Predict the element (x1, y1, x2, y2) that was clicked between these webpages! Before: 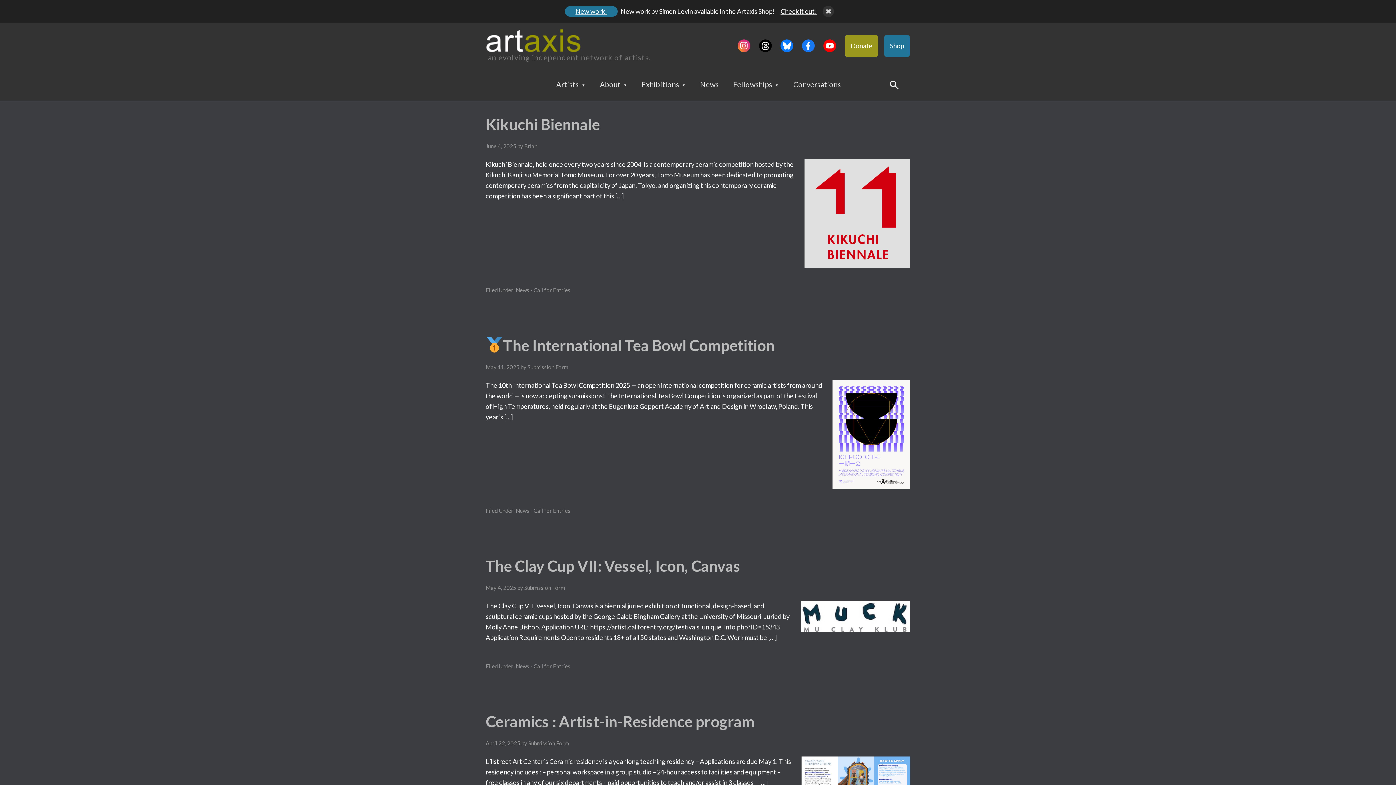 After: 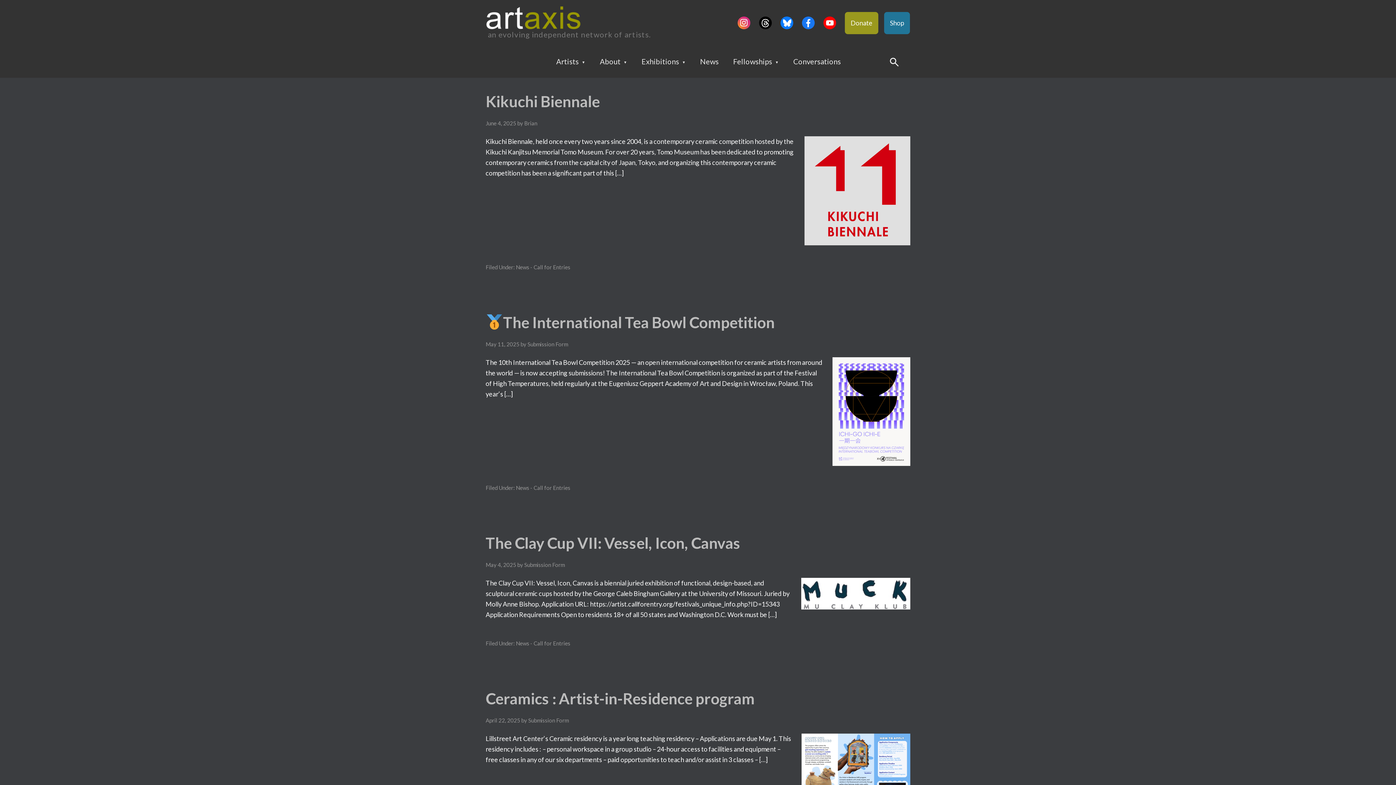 Action: bbox: (822, 5, 834, 17)